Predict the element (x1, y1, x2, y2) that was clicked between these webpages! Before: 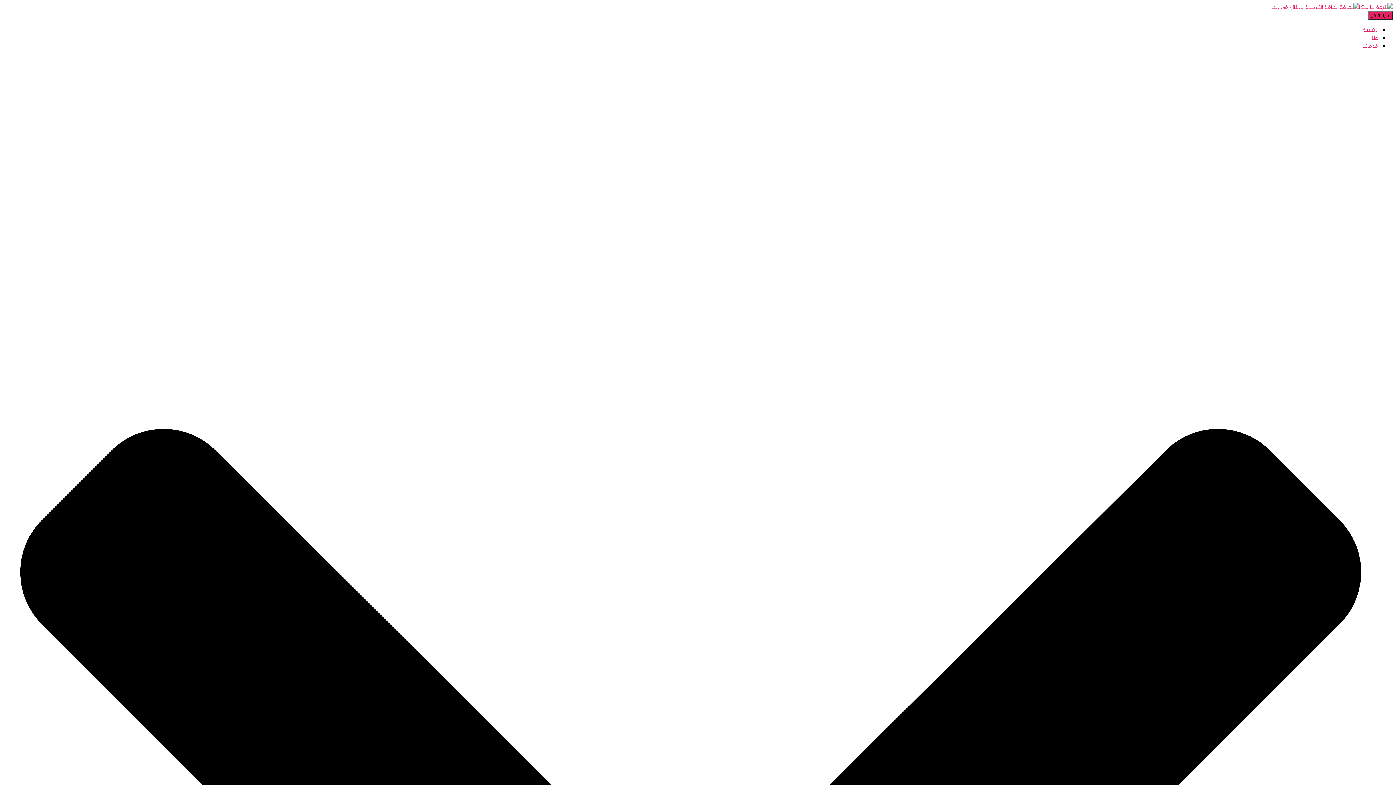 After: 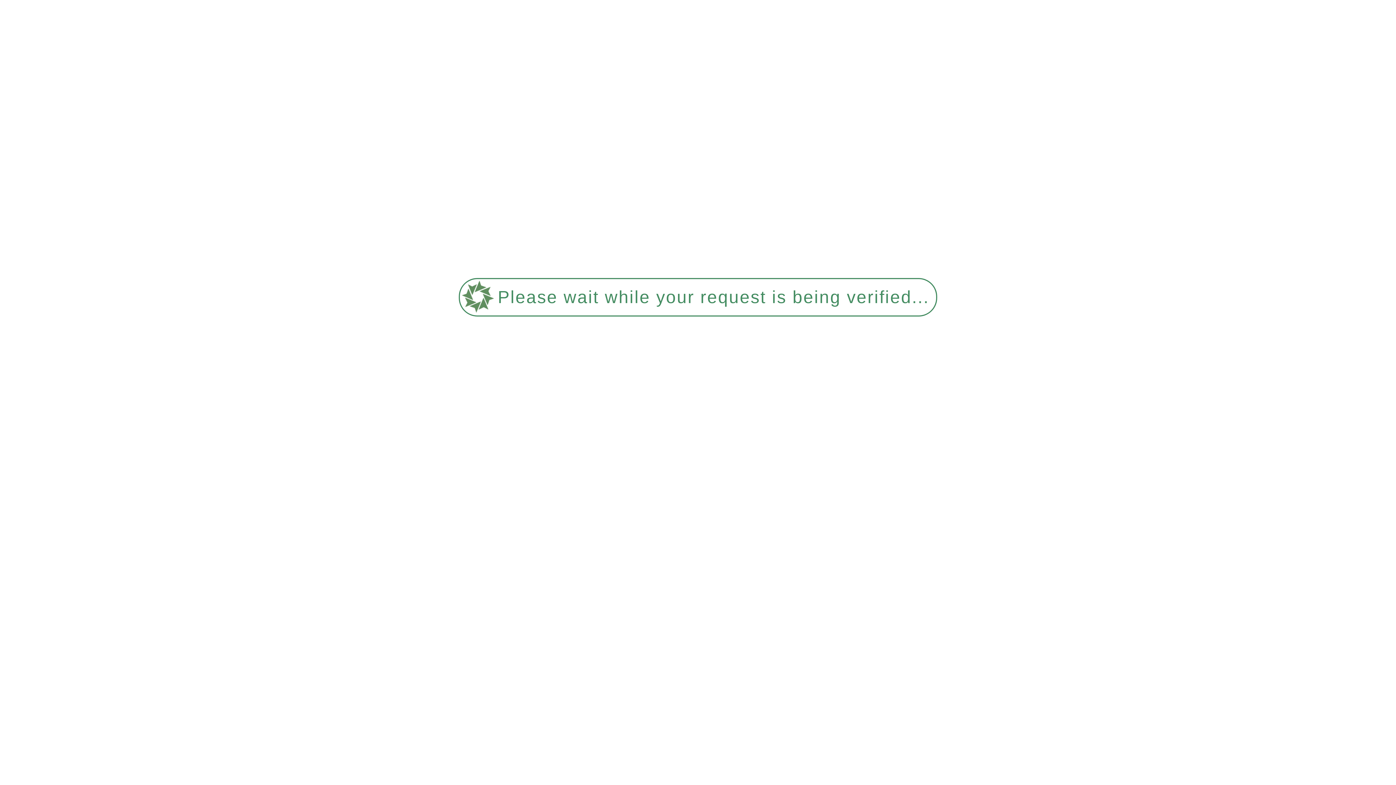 Action: bbox: (1271, 2, 1393, 10)